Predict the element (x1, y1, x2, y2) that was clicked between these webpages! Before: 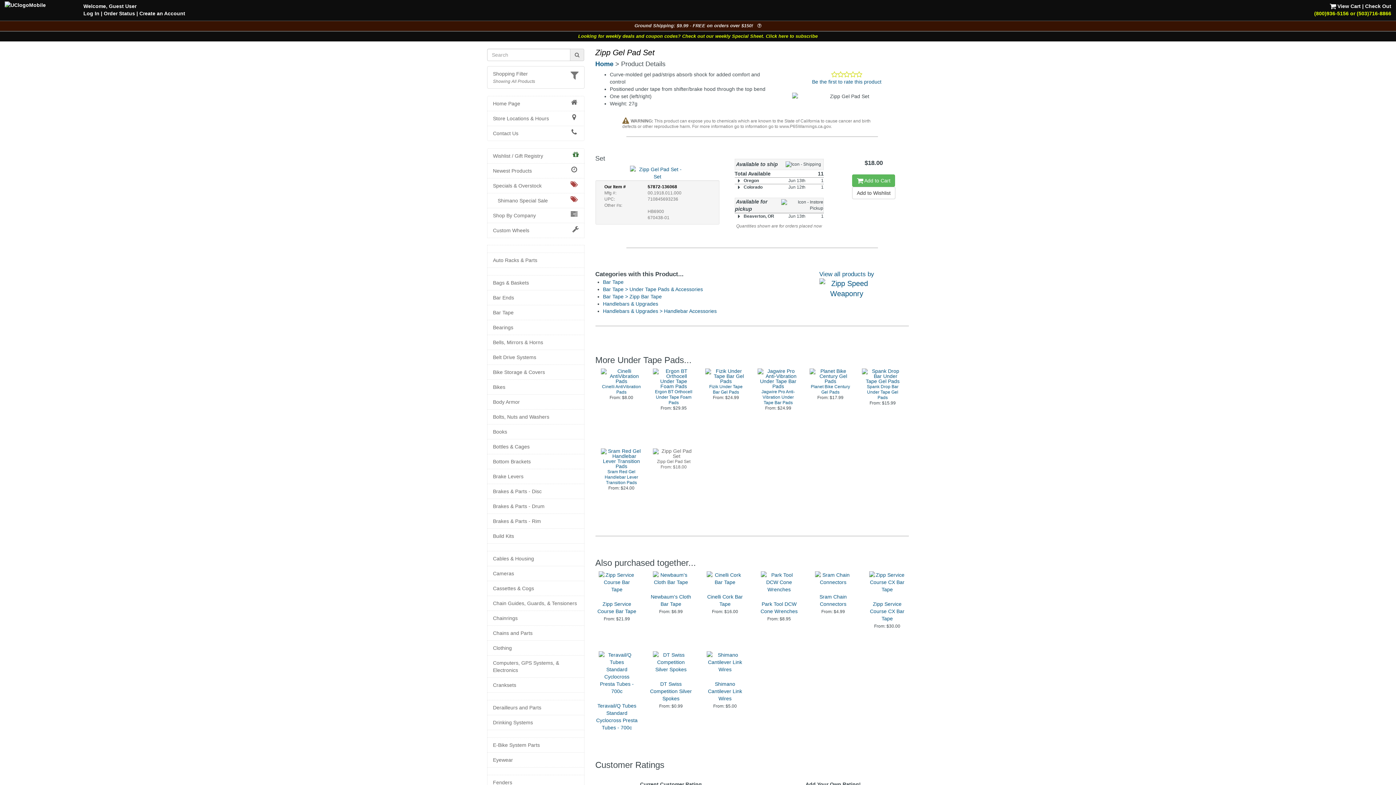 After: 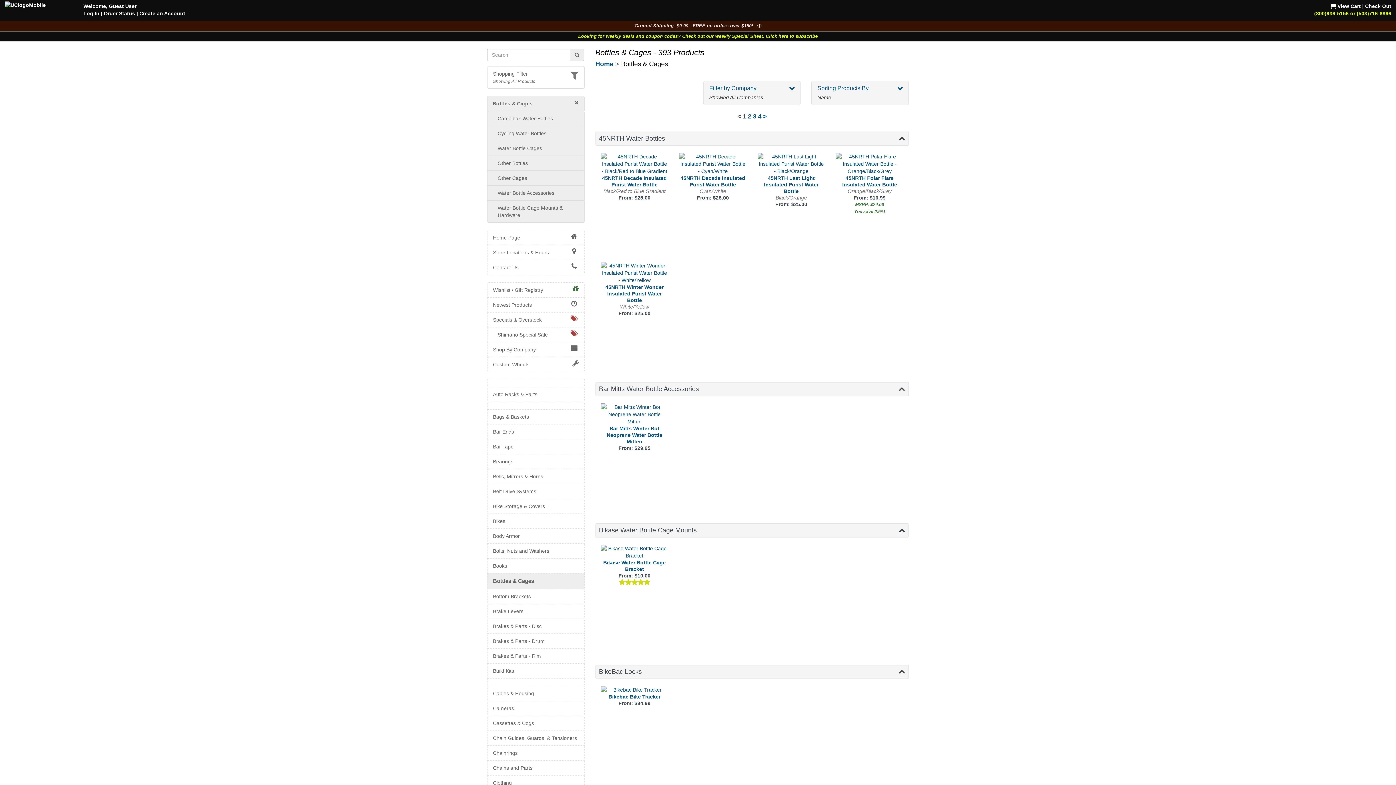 Action: label: Bottles & Cages bbox: (493, 443, 578, 450)